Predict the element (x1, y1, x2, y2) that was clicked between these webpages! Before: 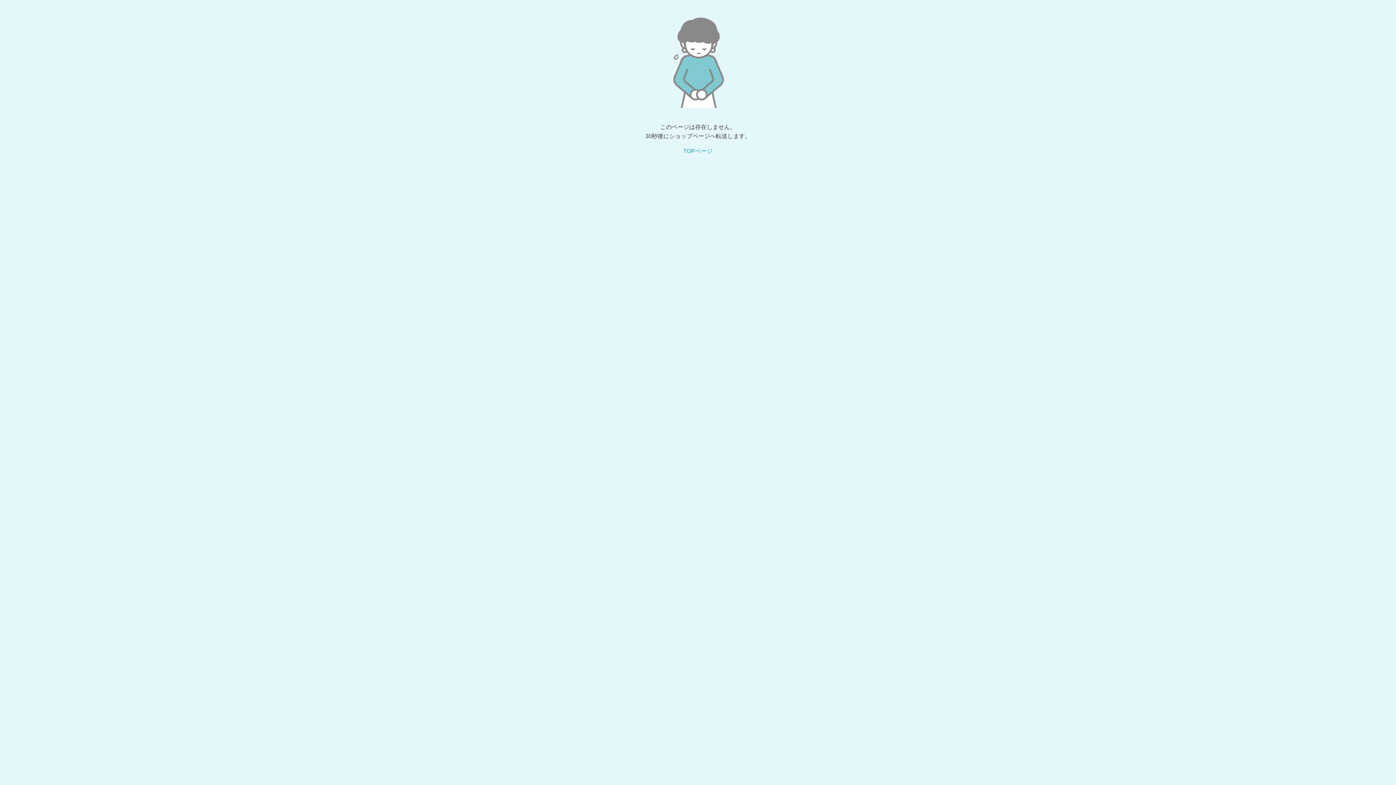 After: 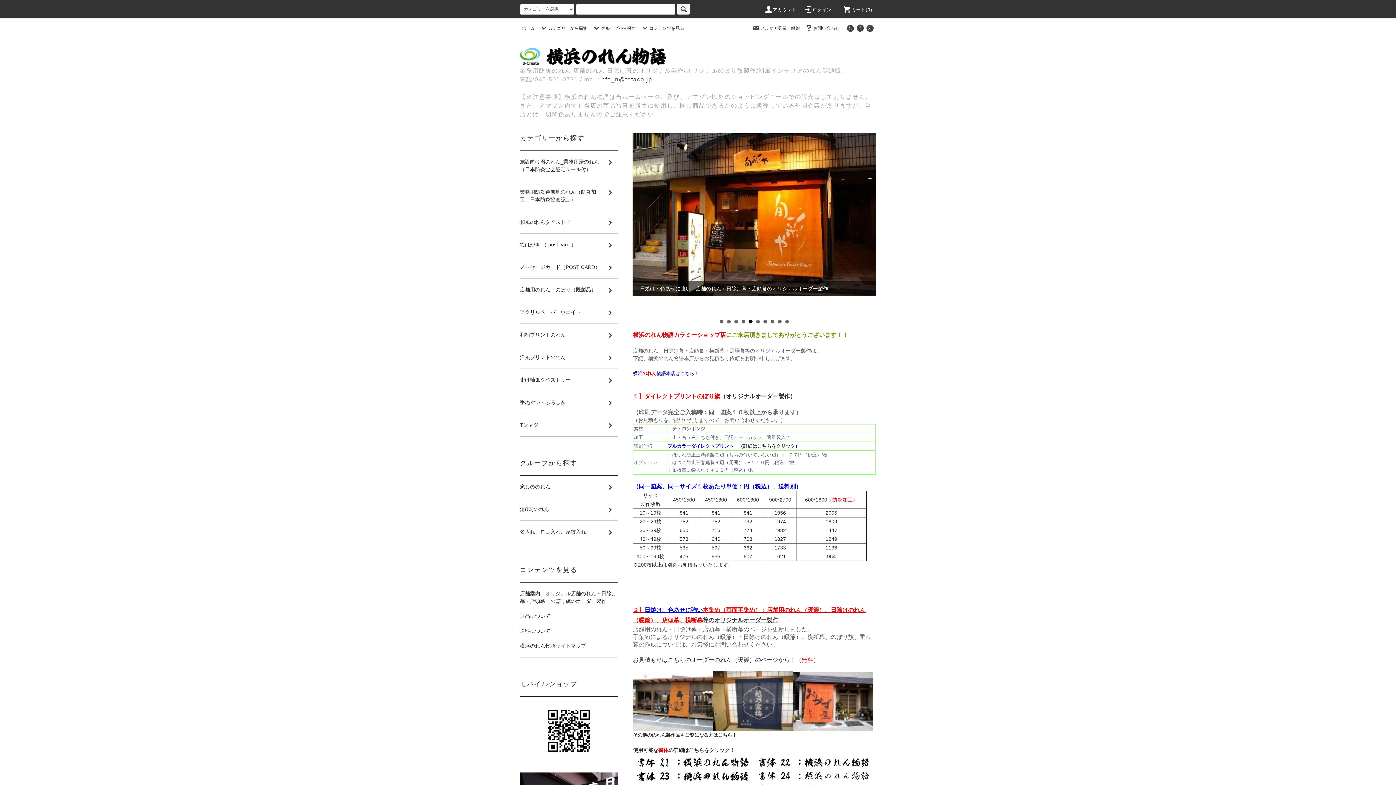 Action: label: TOPページ bbox: (683, 148, 712, 154)